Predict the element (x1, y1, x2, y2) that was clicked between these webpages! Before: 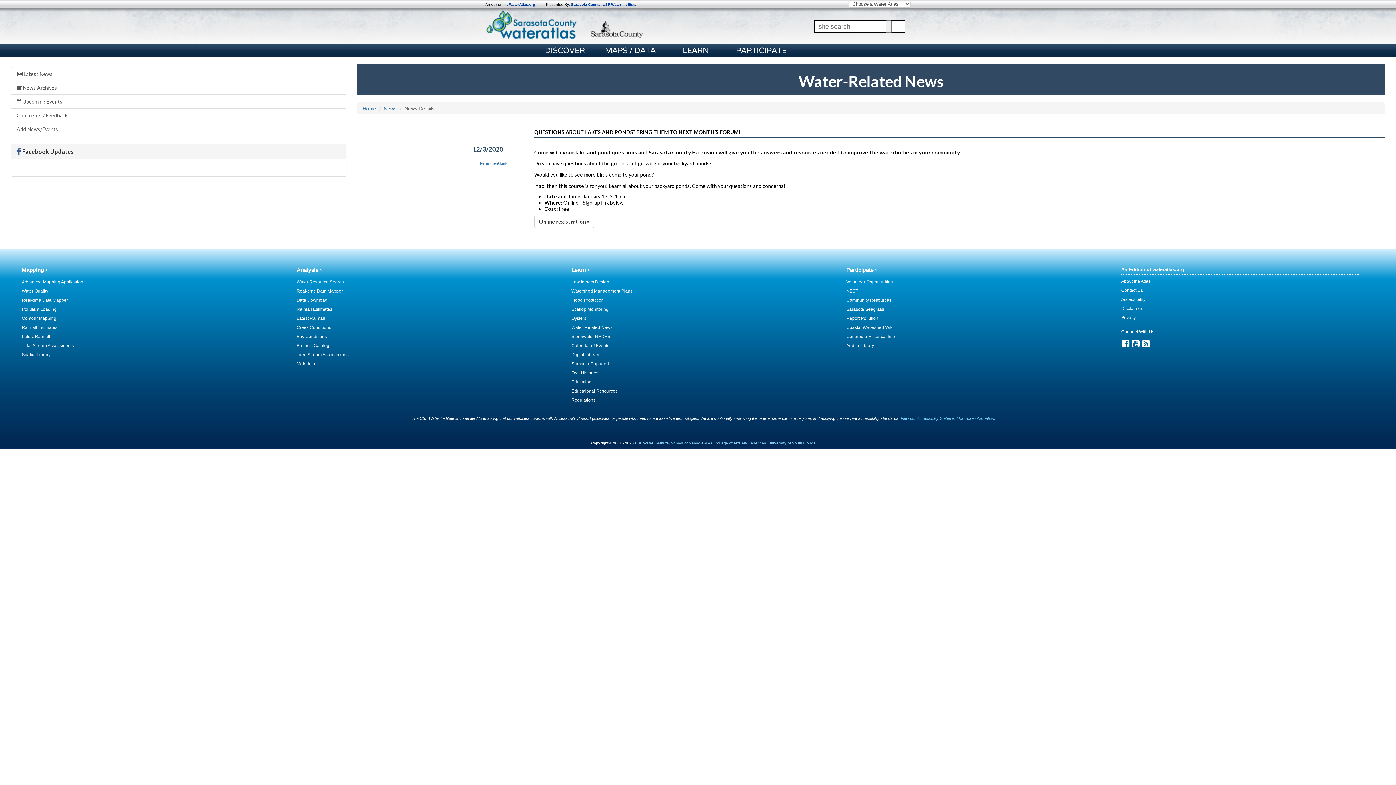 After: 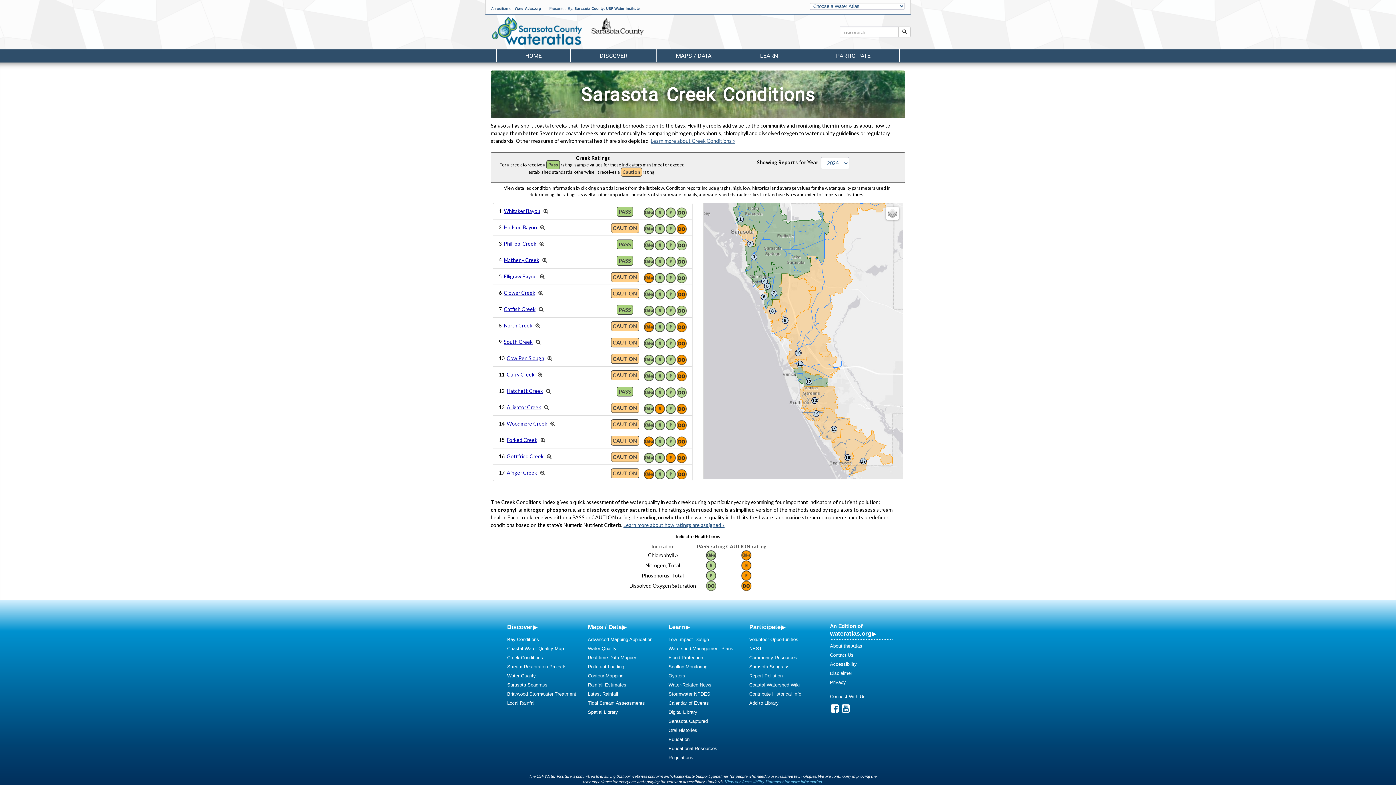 Action: label: Creek Conditions bbox: (296, 325, 331, 330)